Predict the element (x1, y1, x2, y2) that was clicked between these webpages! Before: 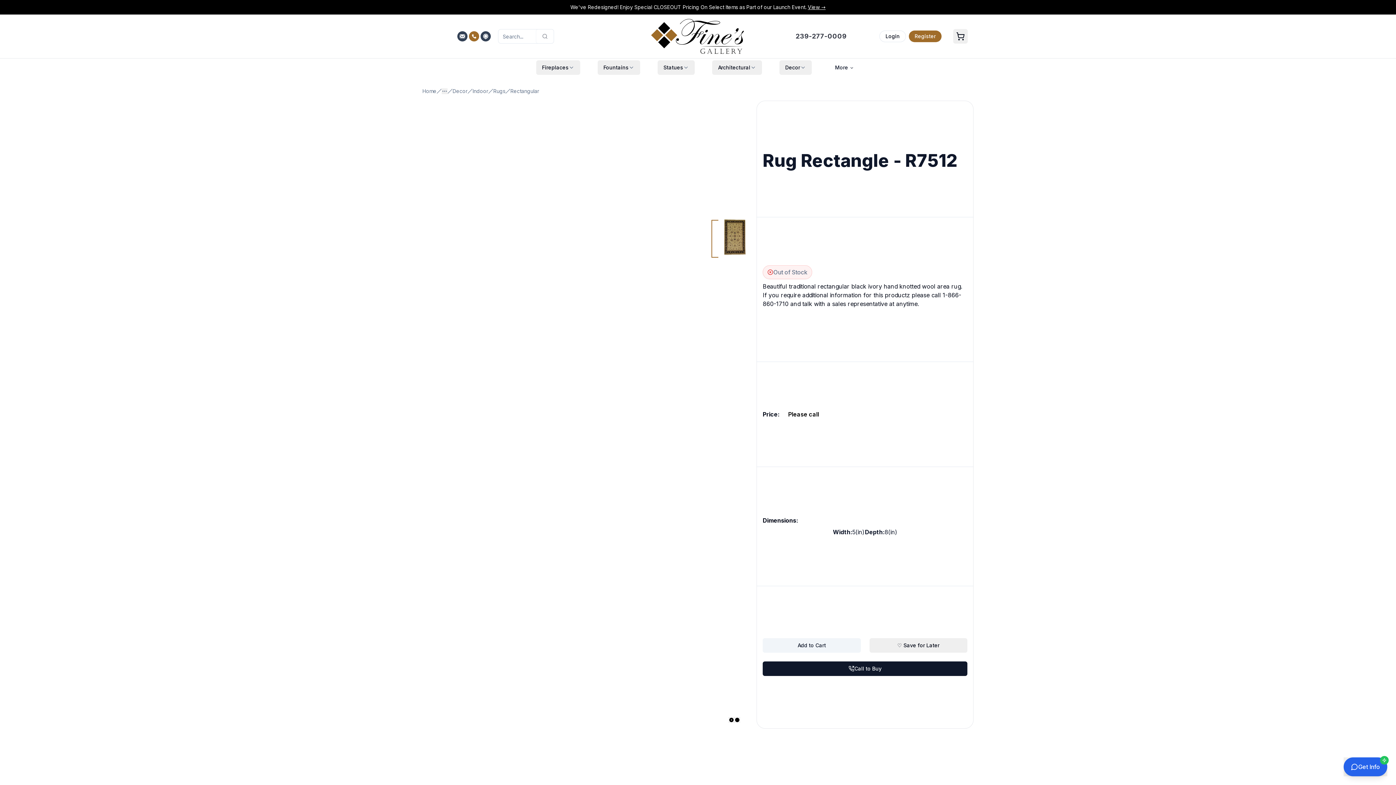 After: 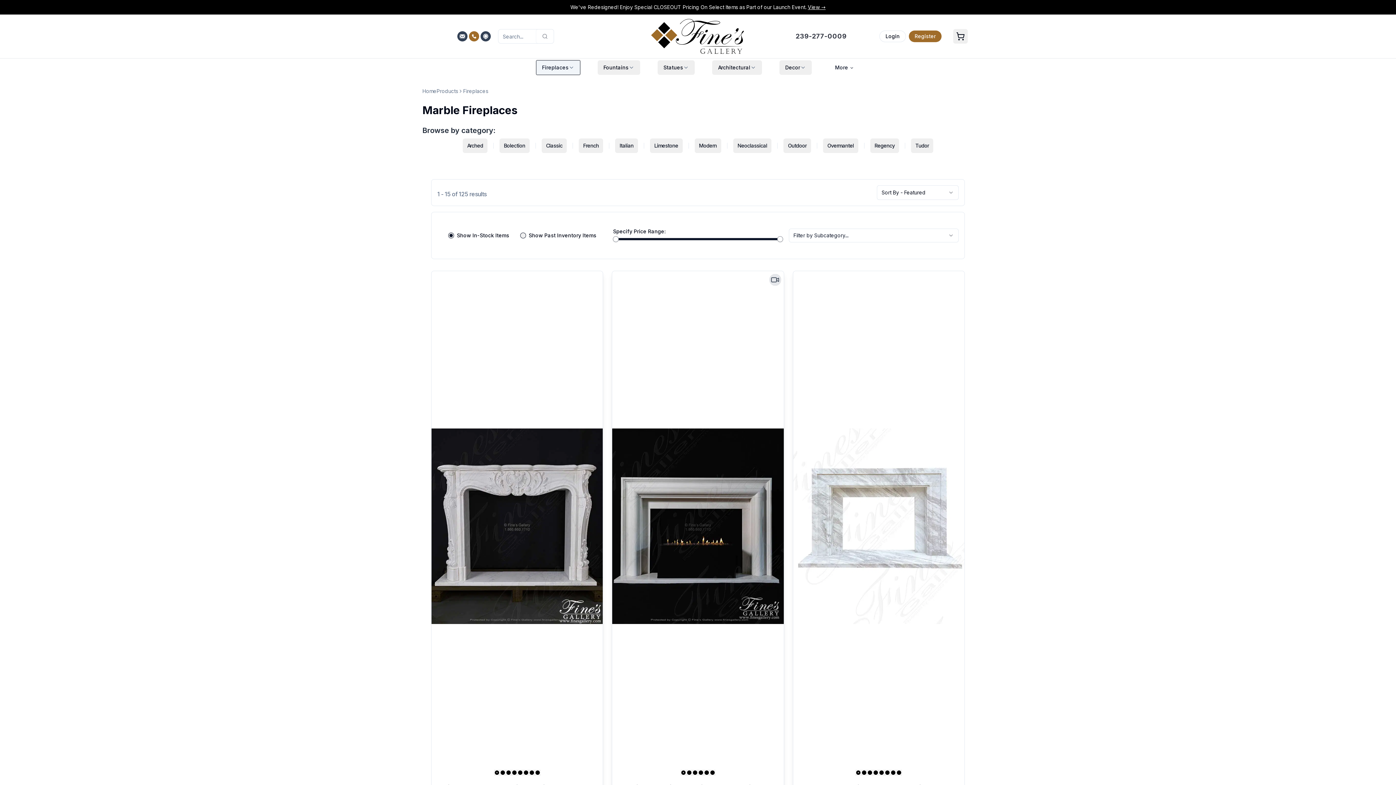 Action: label: Fireplaces bbox: (536, 60, 580, 74)